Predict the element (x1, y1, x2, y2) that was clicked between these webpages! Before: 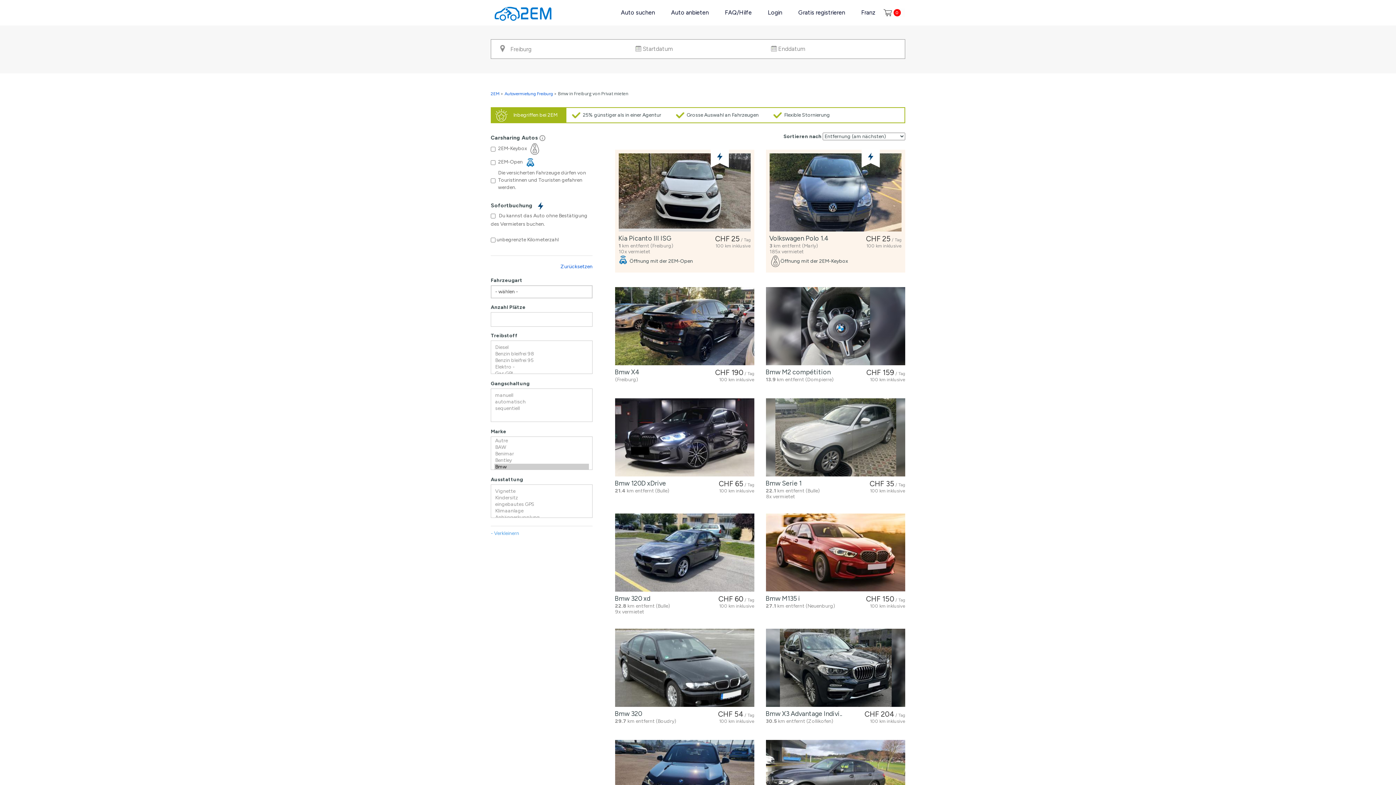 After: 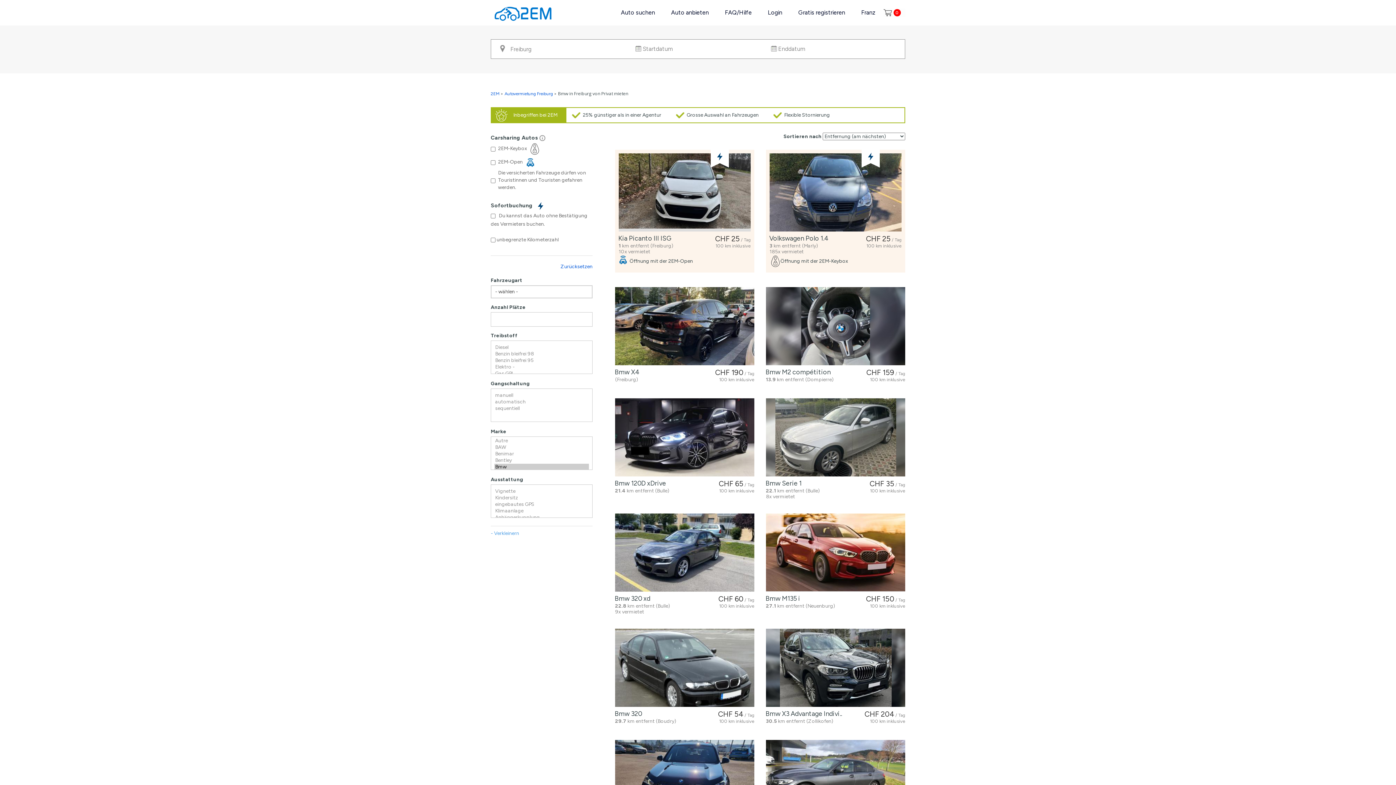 Action: bbox: (539, 134, 545, 141)